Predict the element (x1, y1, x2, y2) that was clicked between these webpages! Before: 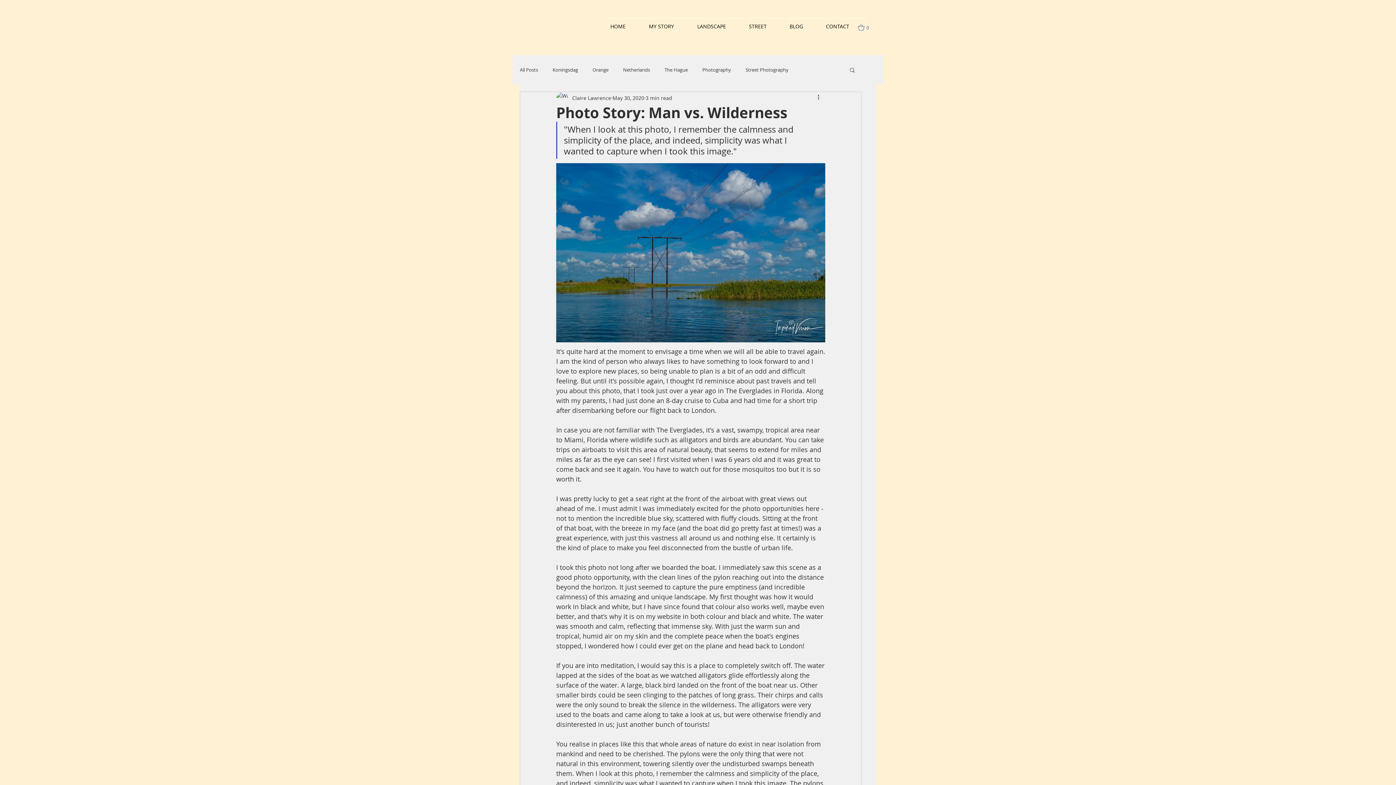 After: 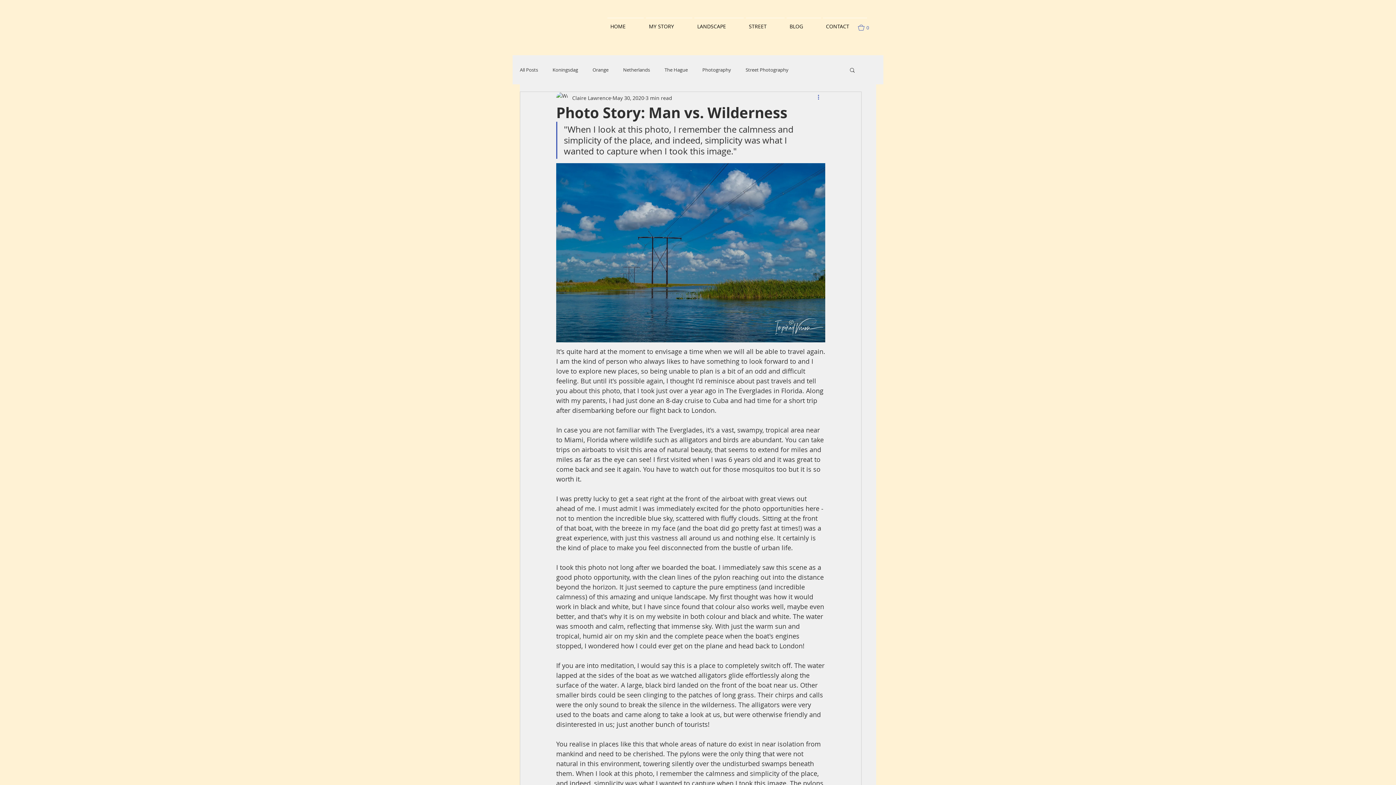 Action: label: More actions bbox: (816, 93, 825, 102)